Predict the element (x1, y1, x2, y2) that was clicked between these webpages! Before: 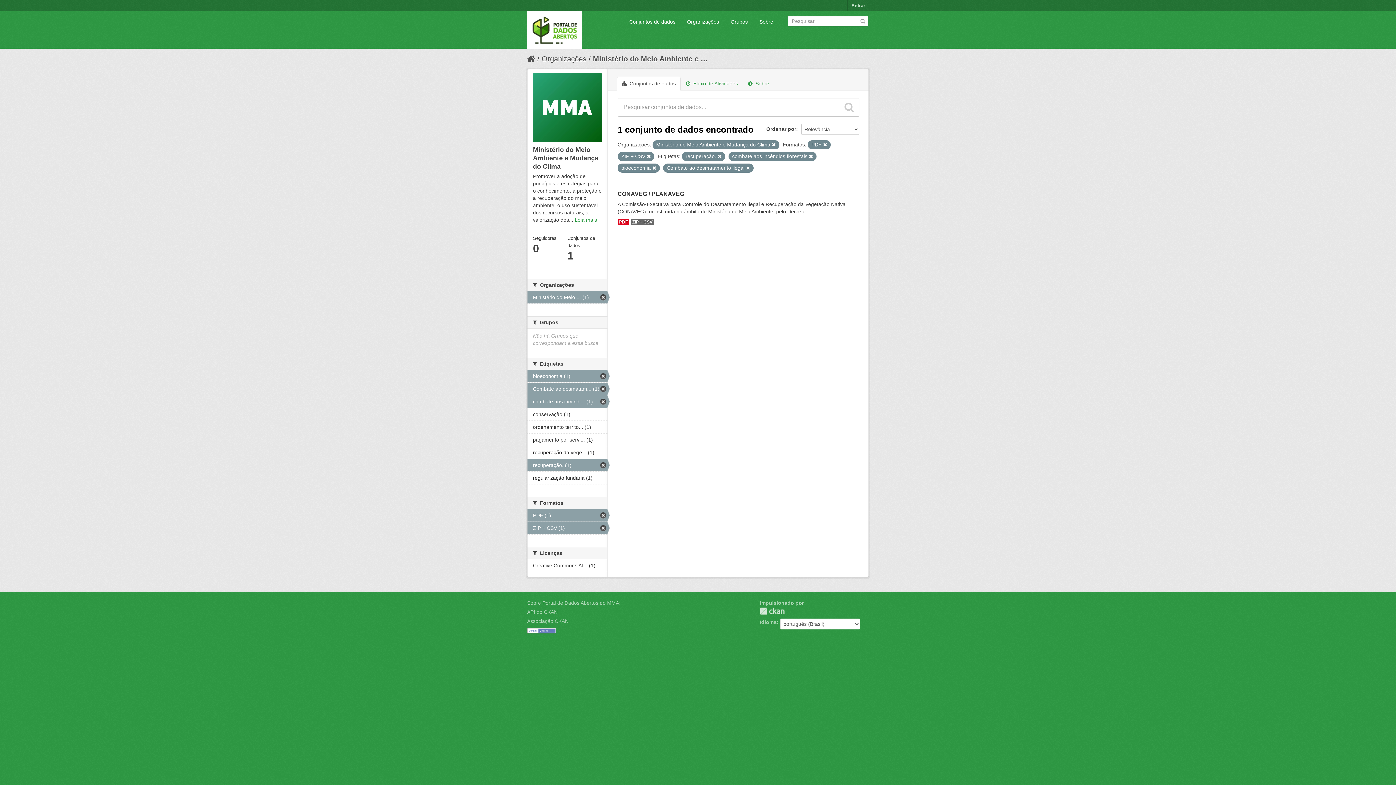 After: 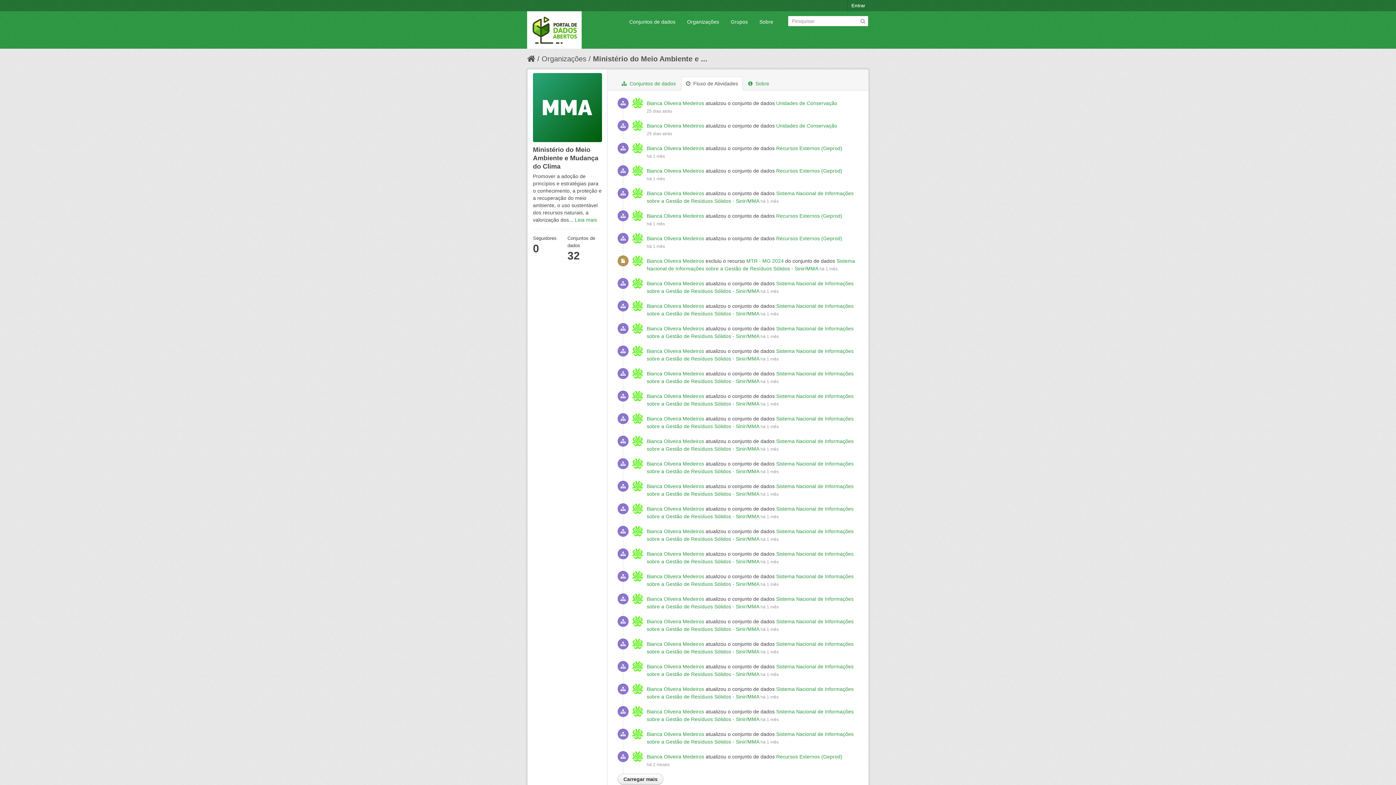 Action: bbox: (681, 76, 742, 90) label:  Fluxo de Atividades